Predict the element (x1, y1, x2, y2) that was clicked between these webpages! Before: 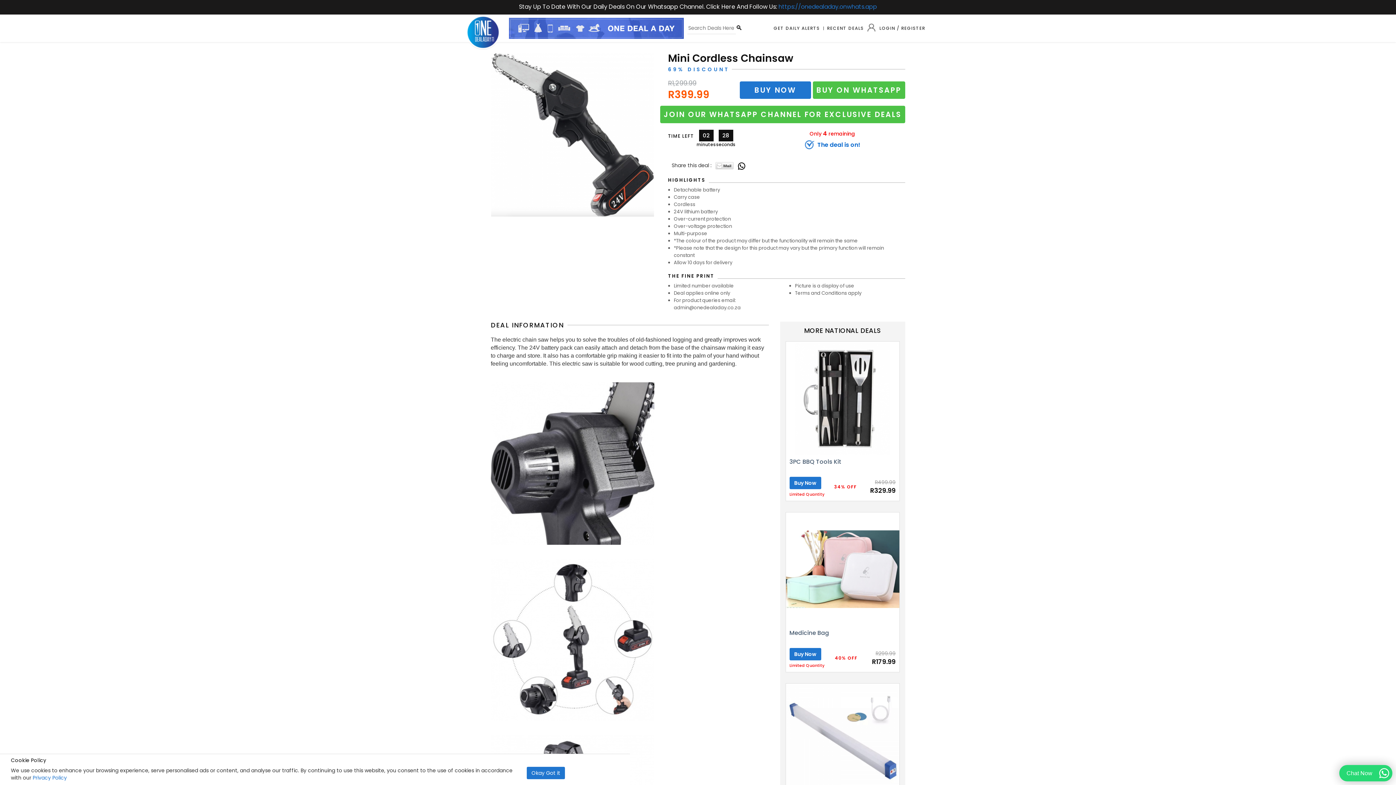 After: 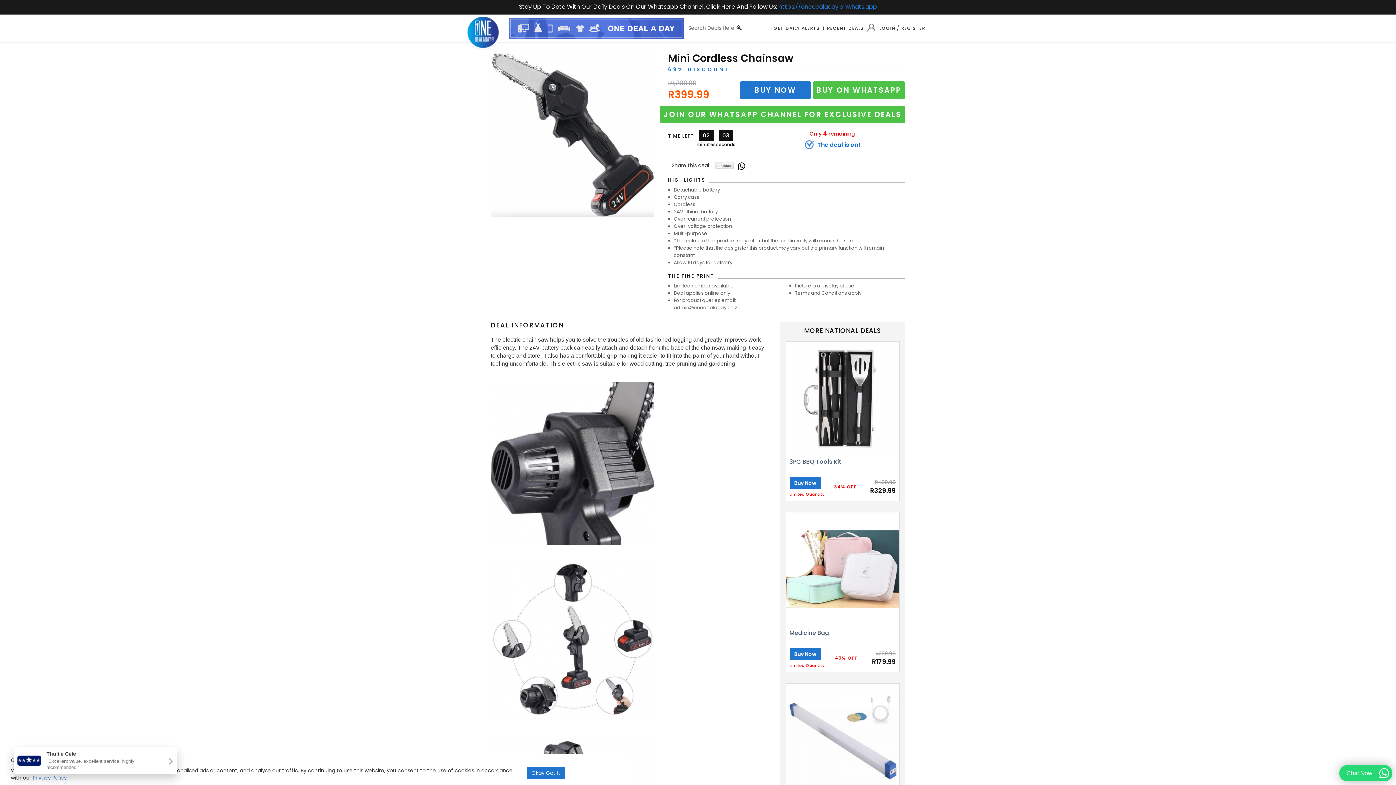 Action: bbox: (658, 111, 905, 118) label: JOIN OUR WHATSAPP CHANNEL FOR EXCLUSIVE DEALS